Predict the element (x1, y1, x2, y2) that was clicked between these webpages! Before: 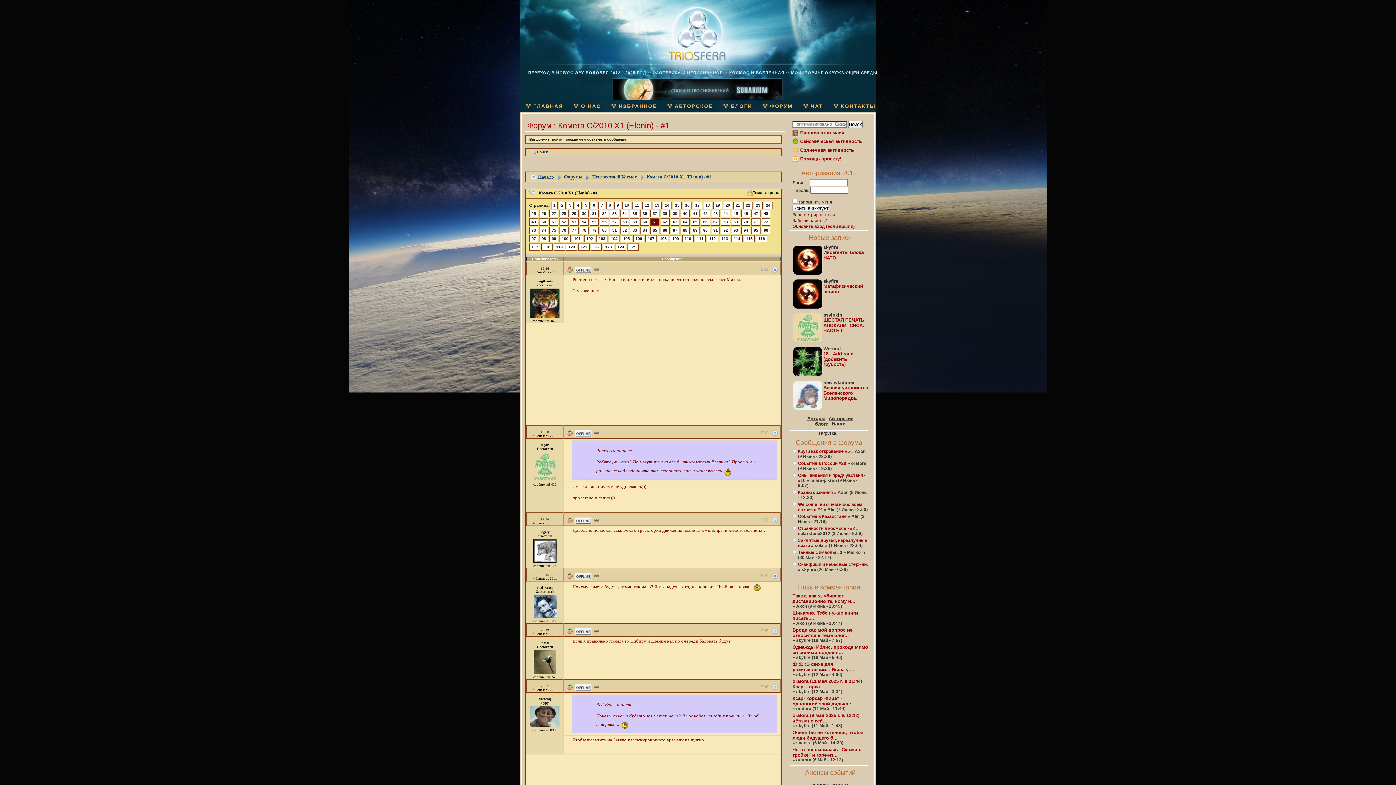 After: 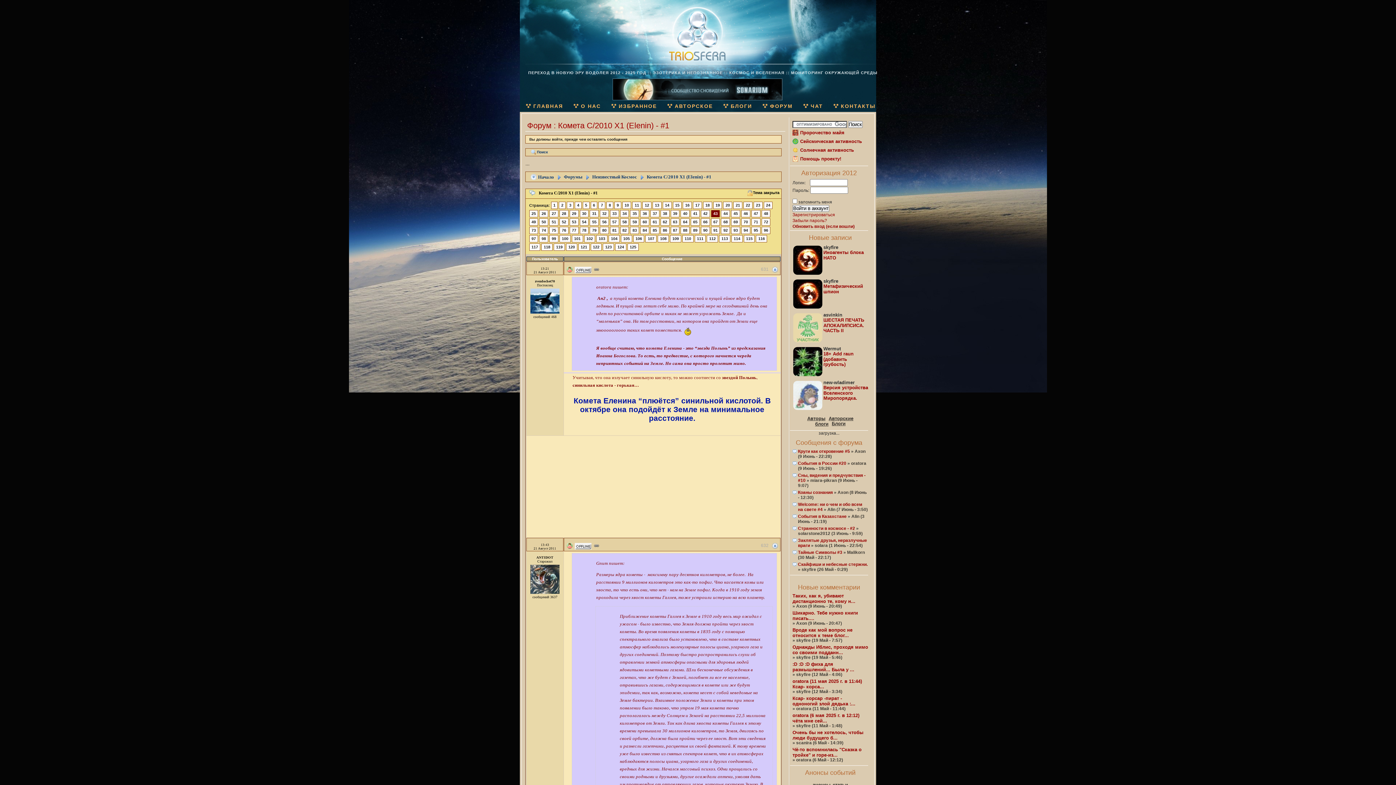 Action: label: 43 bbox: (711, 210, 720, 217)